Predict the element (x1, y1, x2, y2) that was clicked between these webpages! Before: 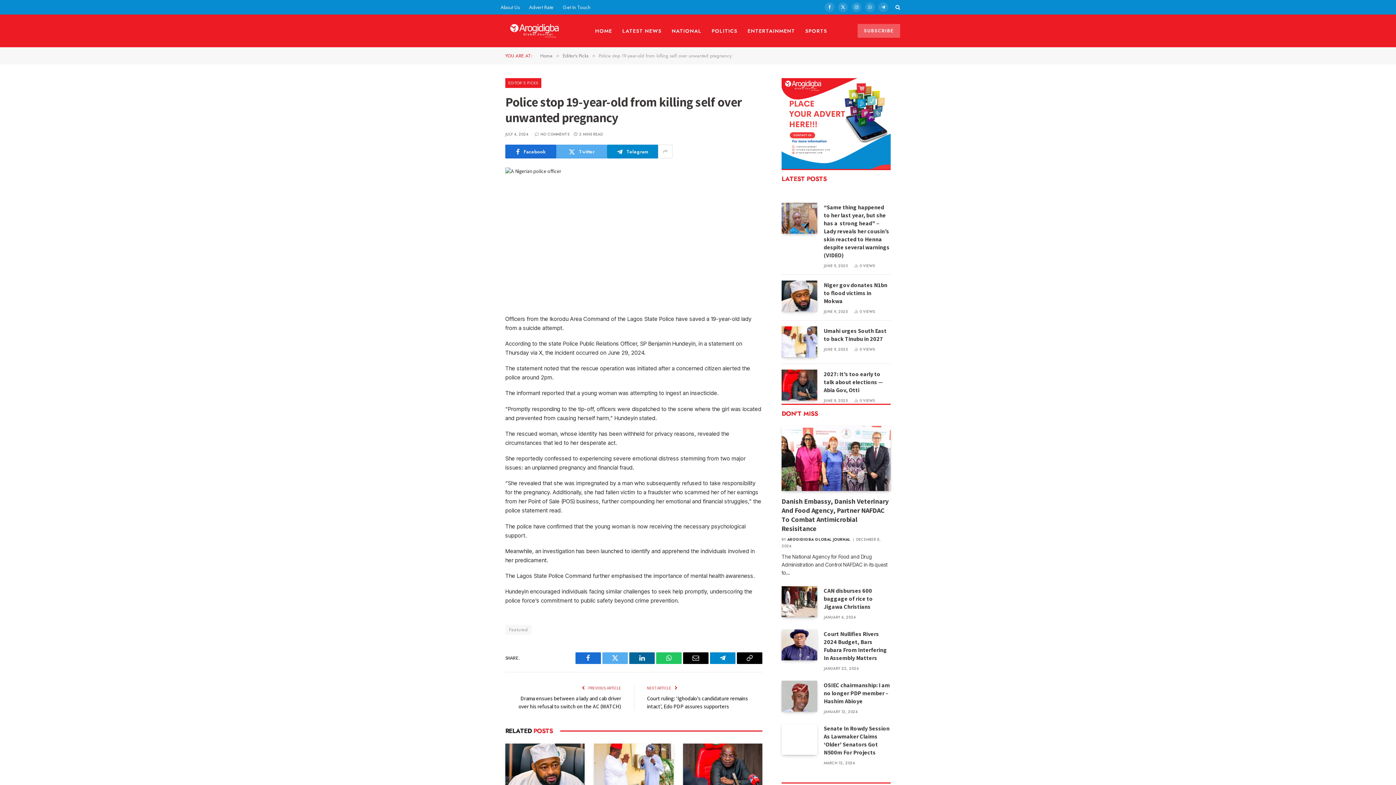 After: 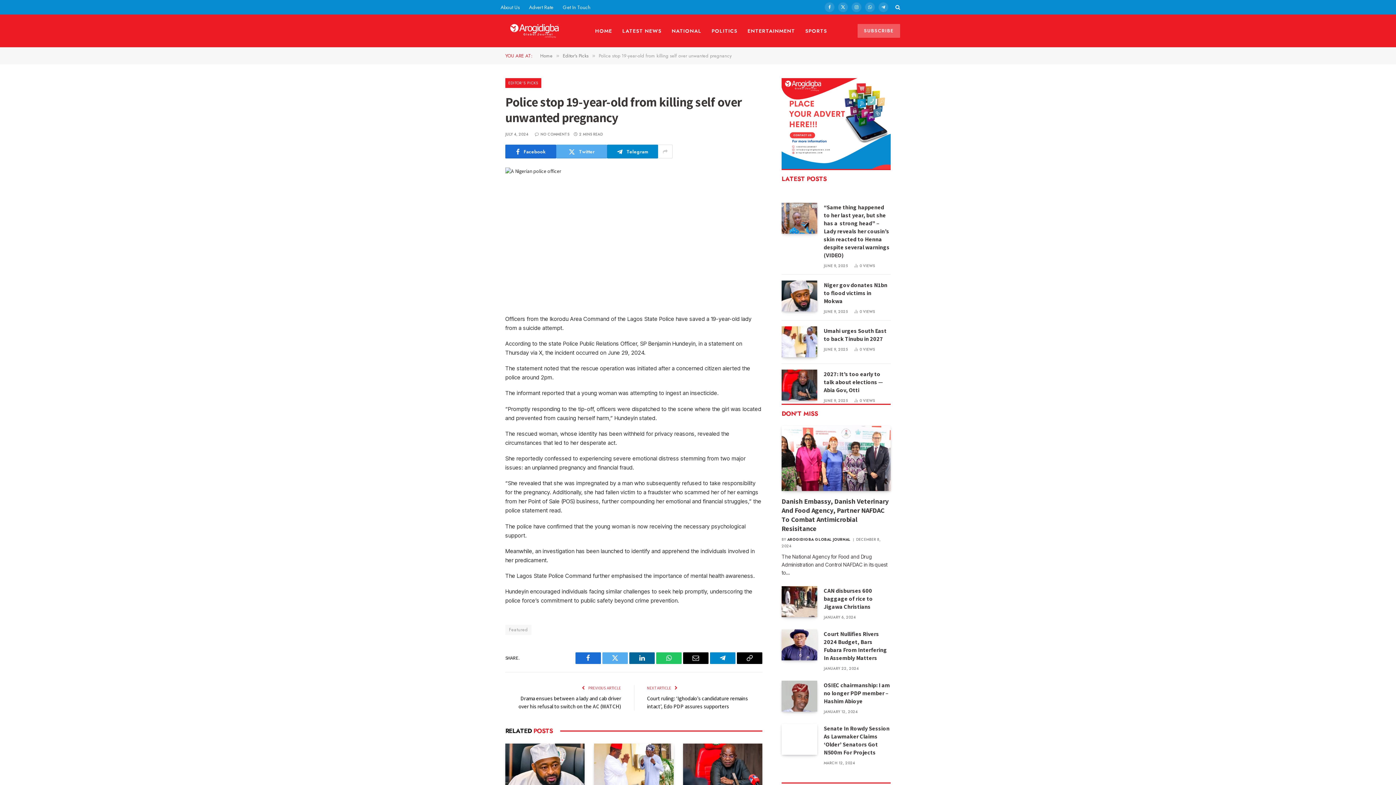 Action: bbox: (472, 324, 487, 339)